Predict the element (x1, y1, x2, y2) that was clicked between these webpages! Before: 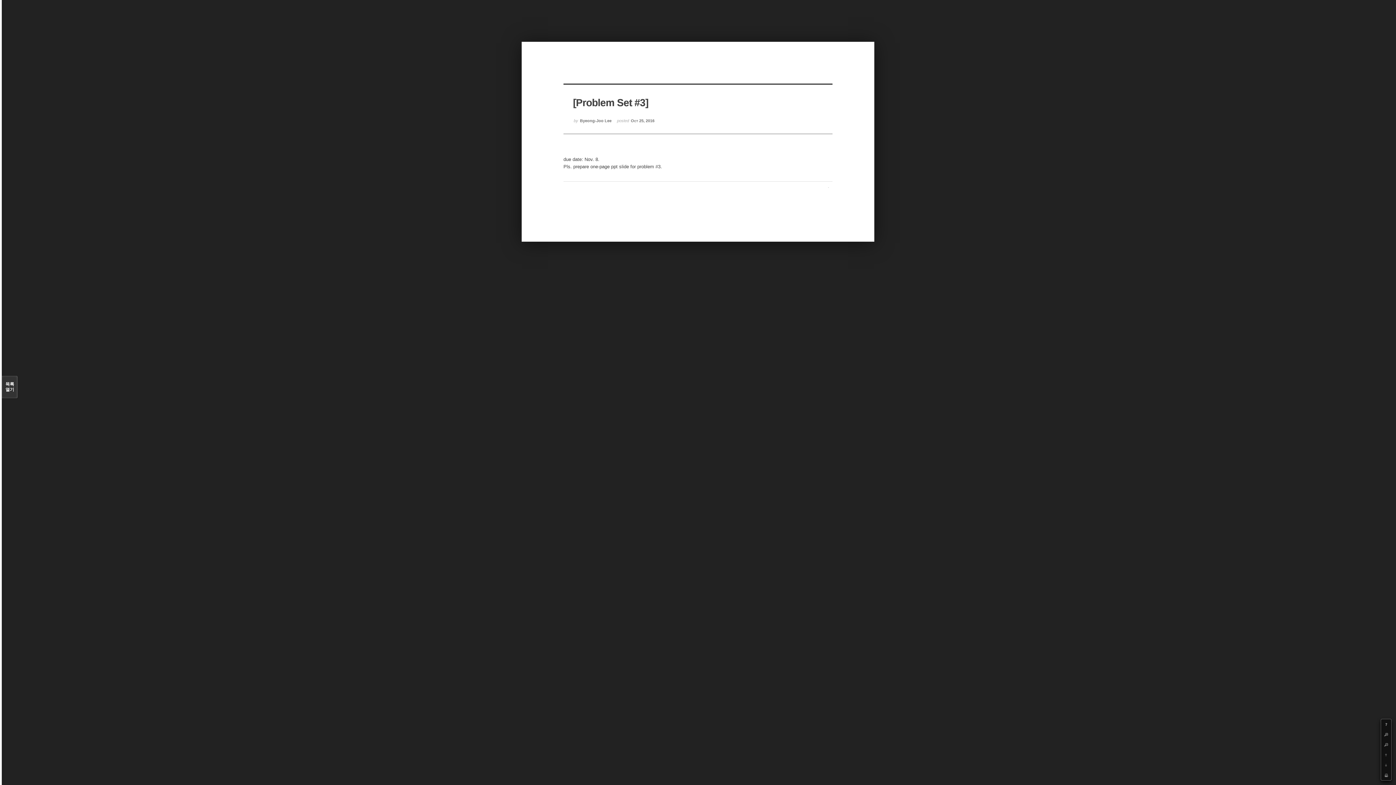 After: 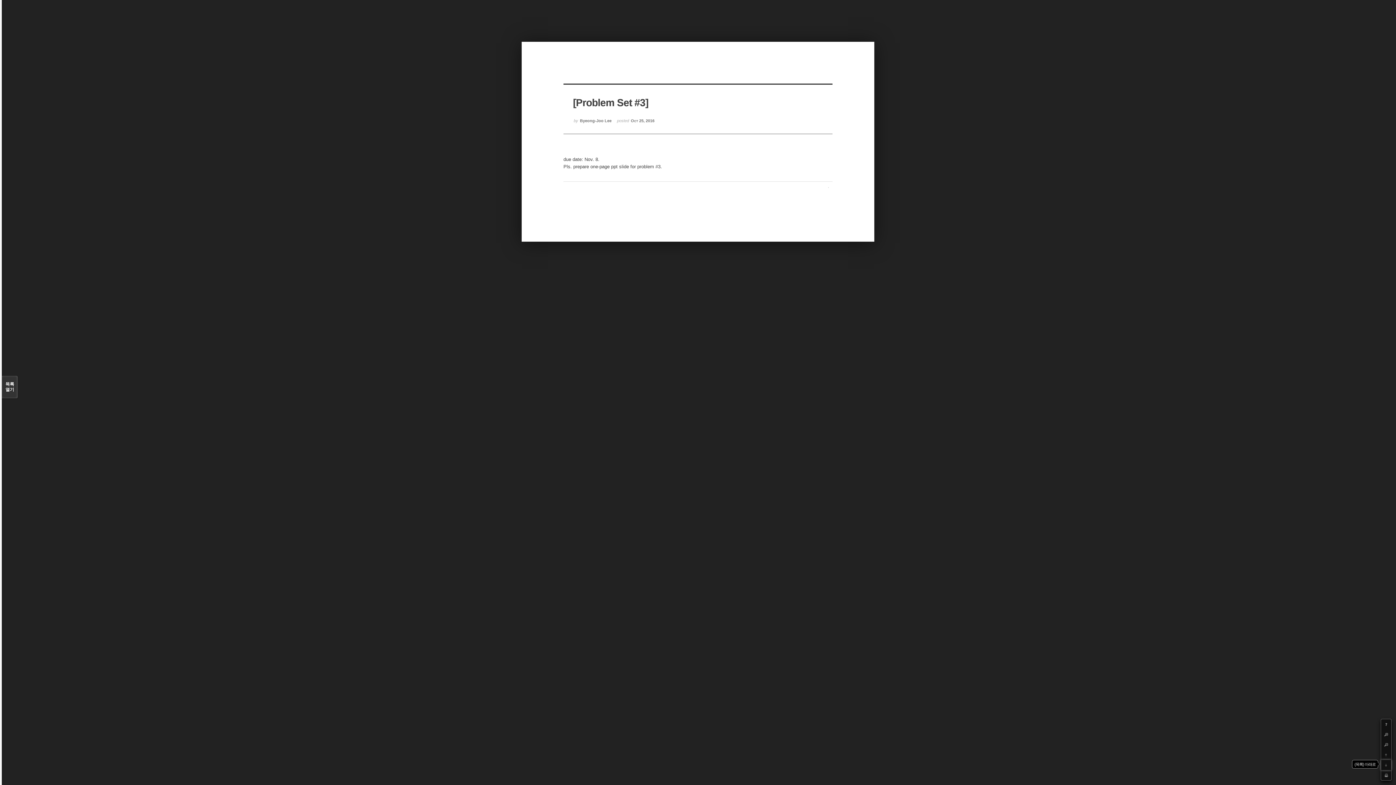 Action: label: Down bbox: (1381, 760, 1391, 770)